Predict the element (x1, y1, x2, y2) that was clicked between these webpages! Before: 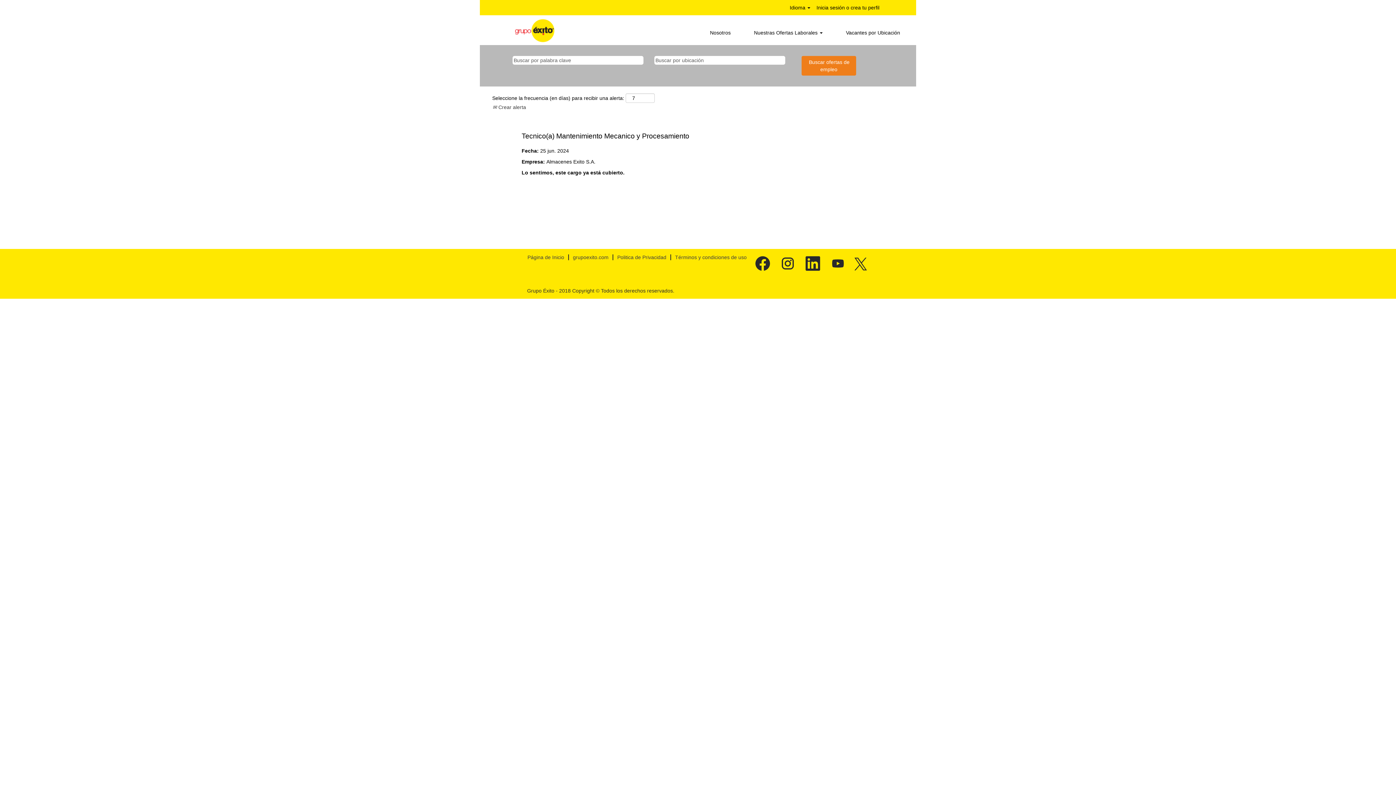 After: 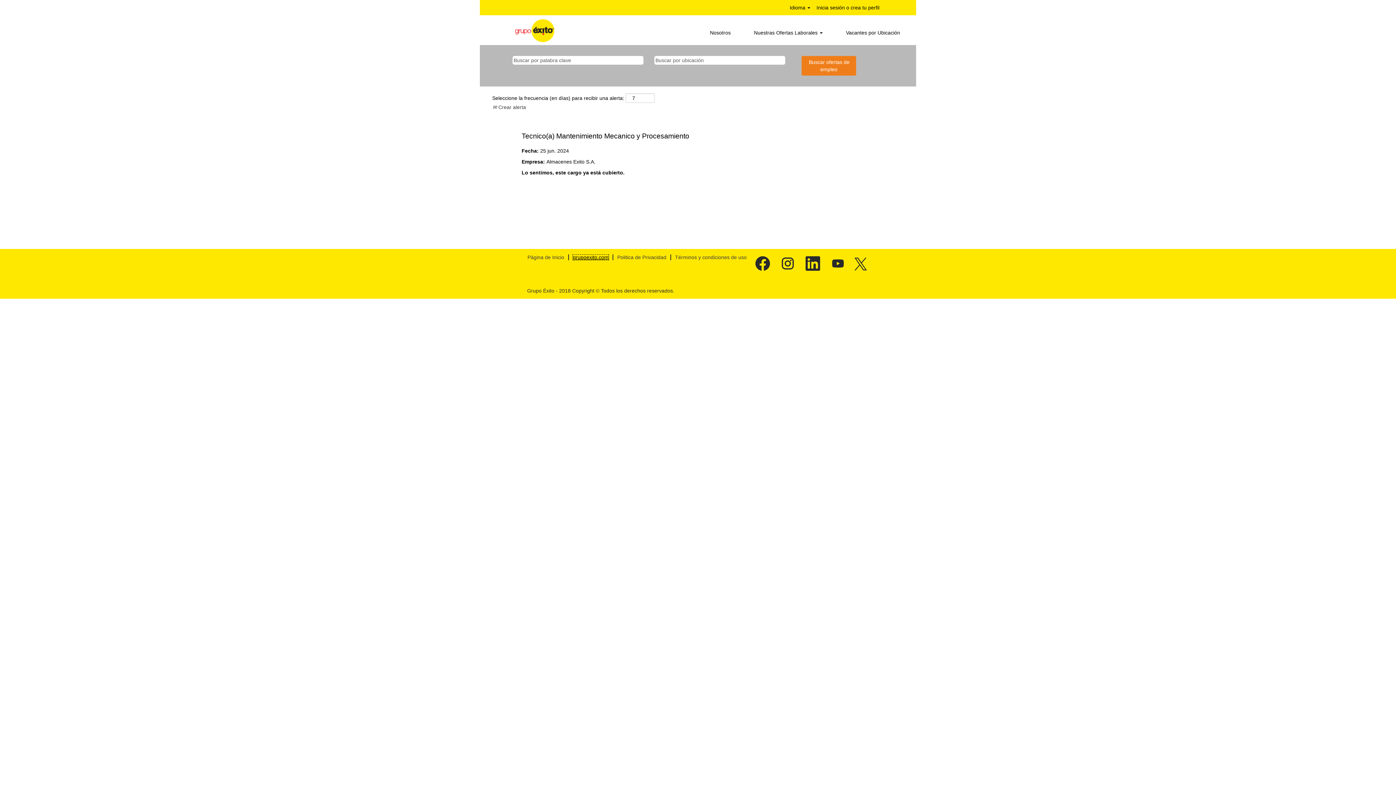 Action: label: grupoexito.com bbox: (572, 254, 609, 260)